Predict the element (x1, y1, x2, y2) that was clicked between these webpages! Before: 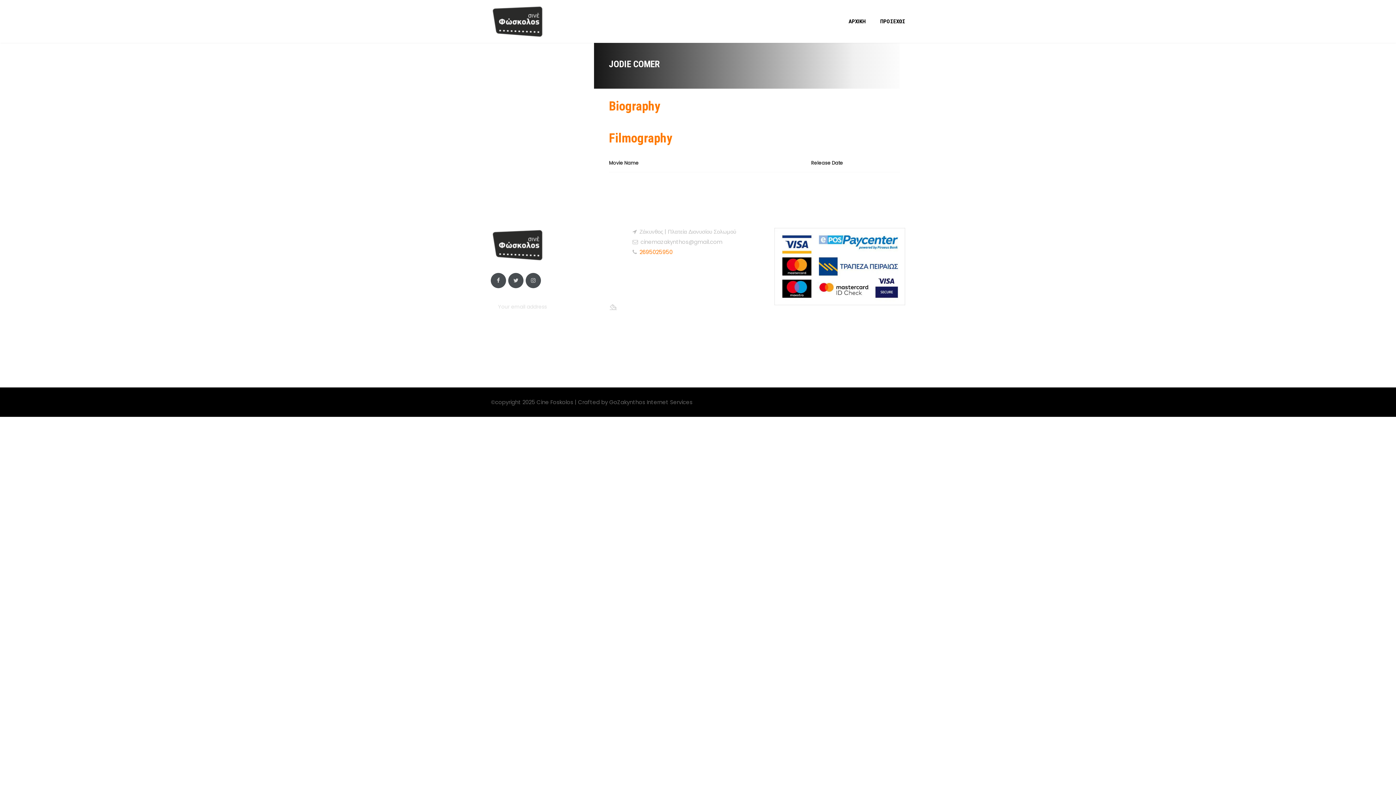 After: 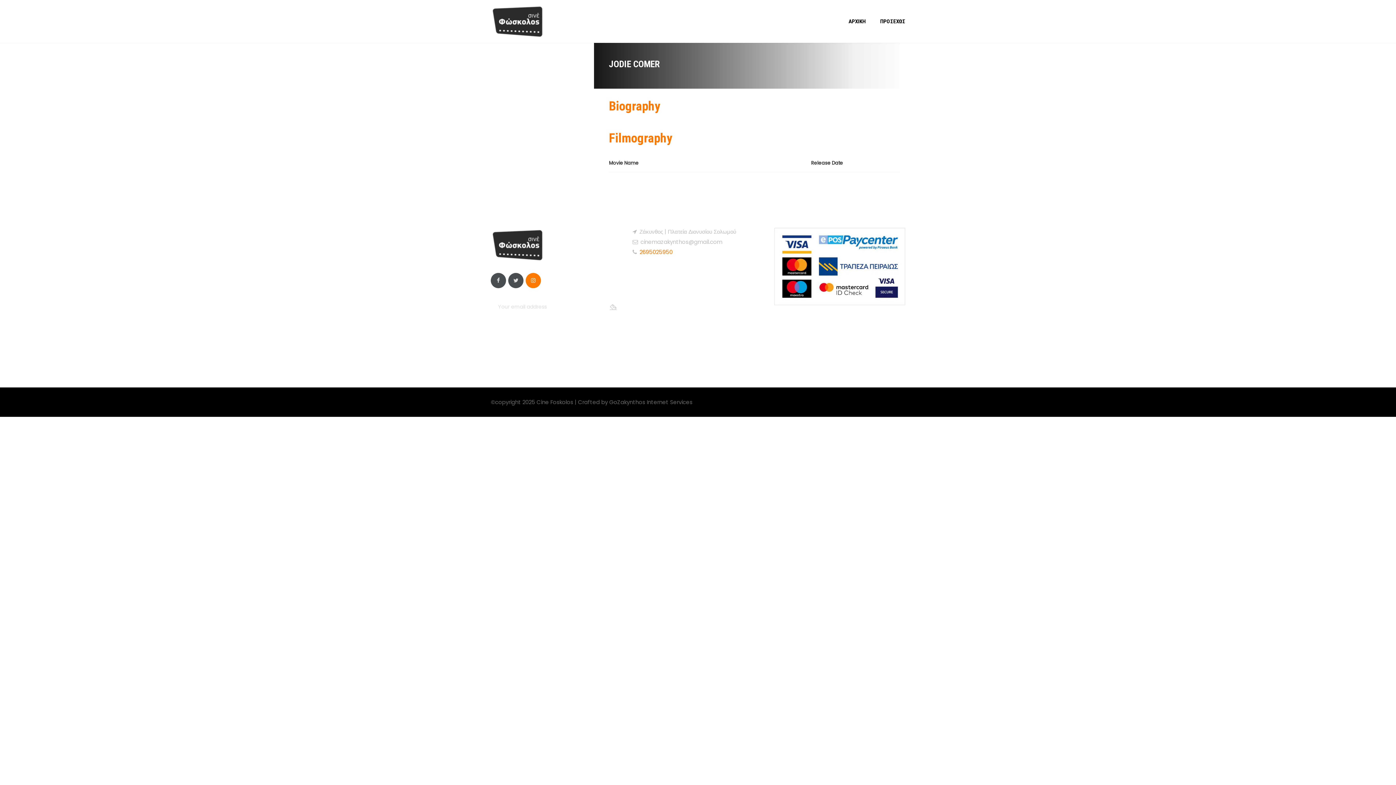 Action: bbox: (525, 273, 541, 288)